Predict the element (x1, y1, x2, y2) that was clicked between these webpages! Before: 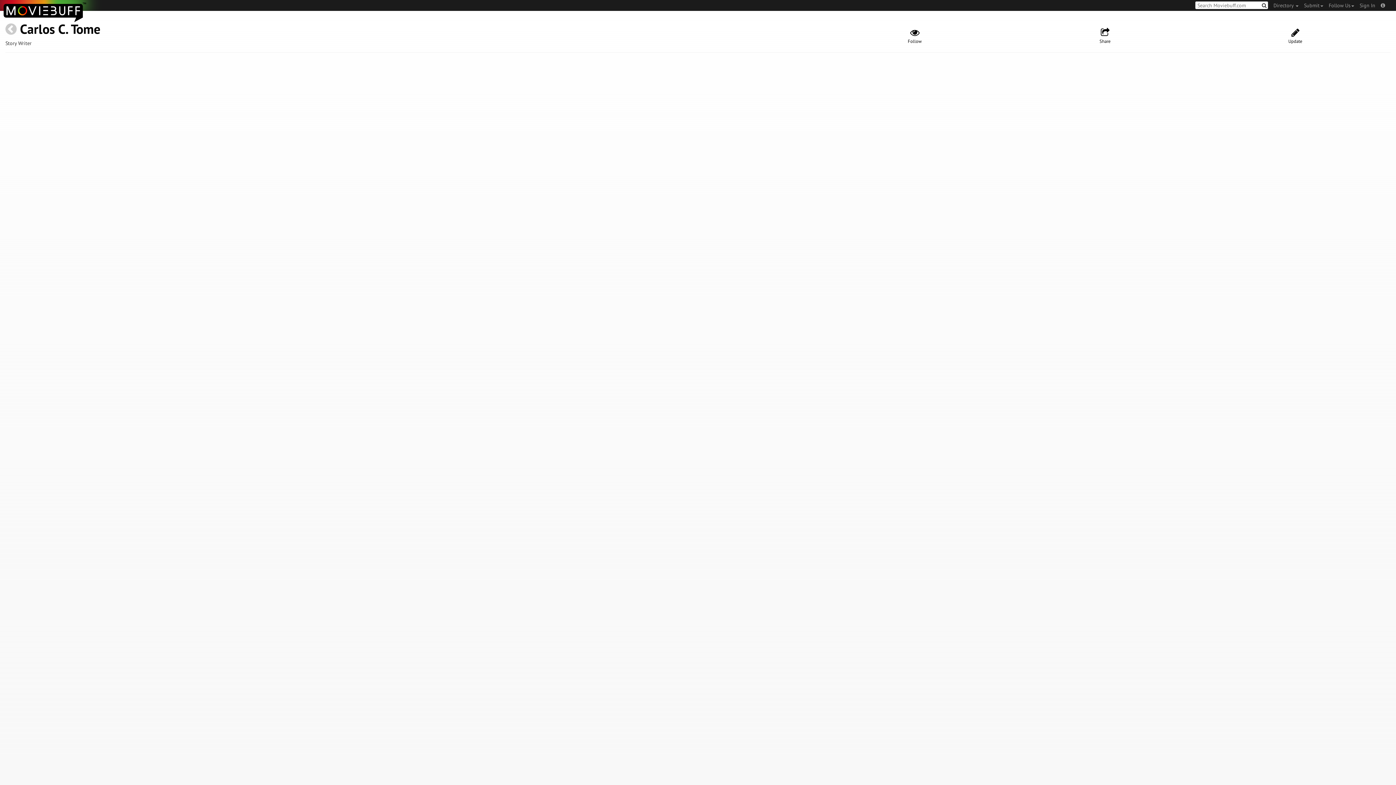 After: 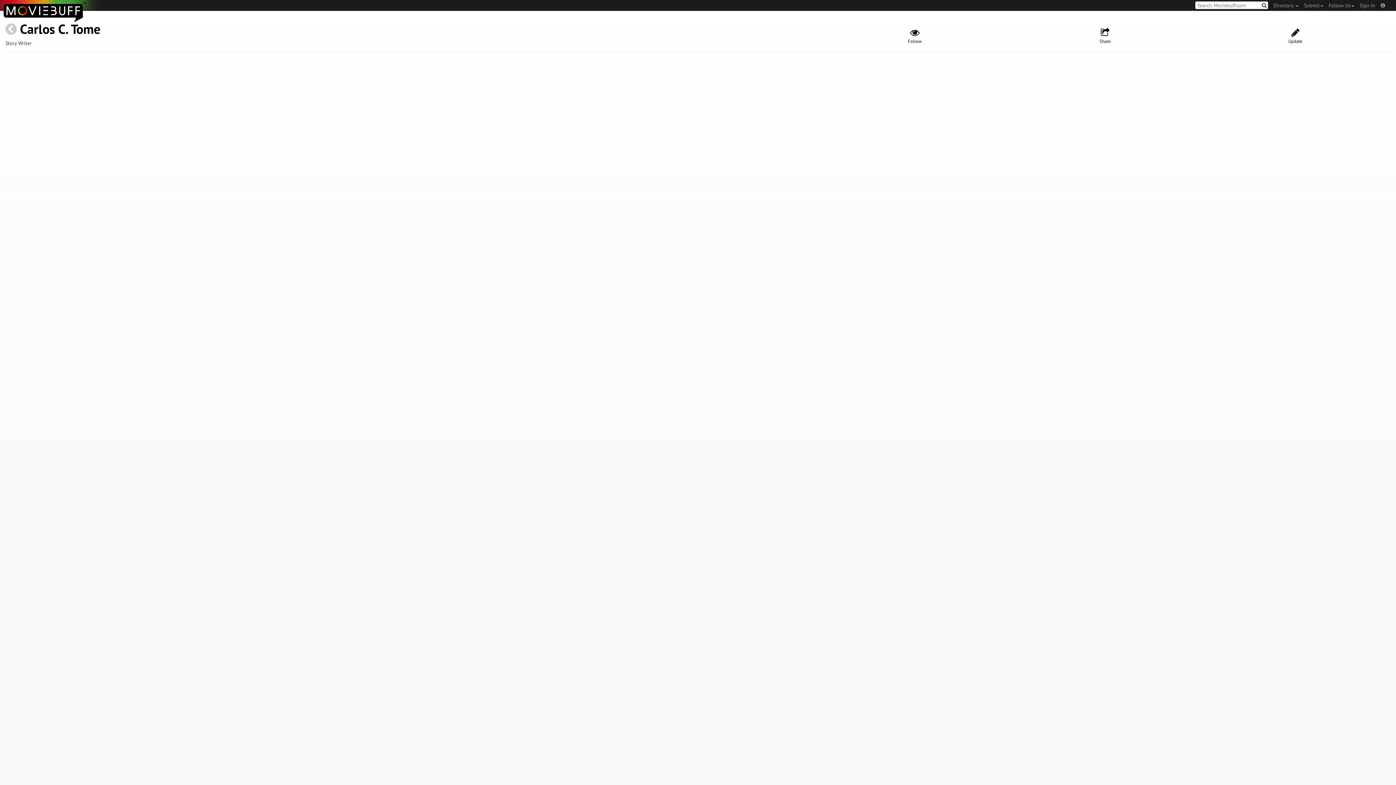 Action: label: Carlos C. Tome bbox: (20, 20, 100, 37)